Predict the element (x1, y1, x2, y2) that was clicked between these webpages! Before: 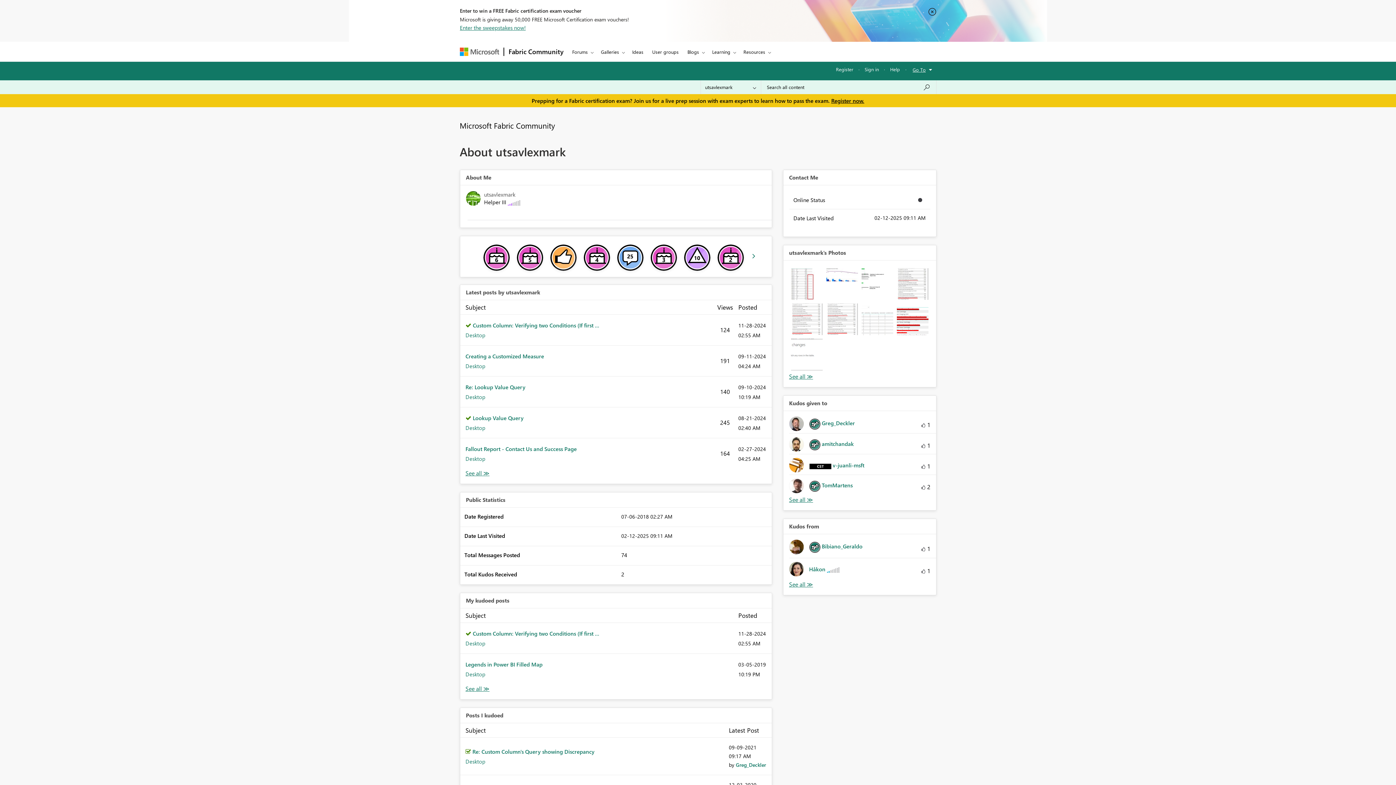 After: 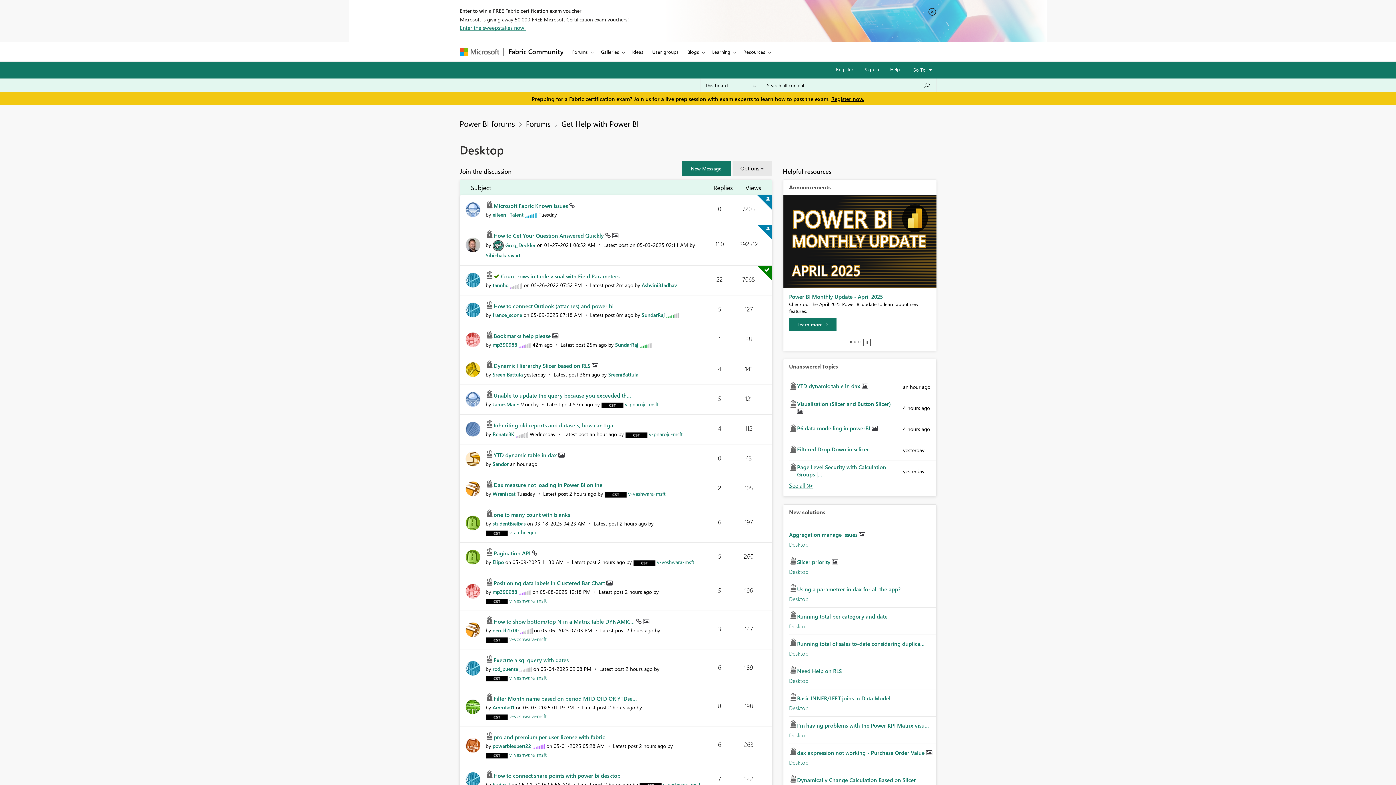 Action: bbox: (465, 455, 485, 462) label: Desktop